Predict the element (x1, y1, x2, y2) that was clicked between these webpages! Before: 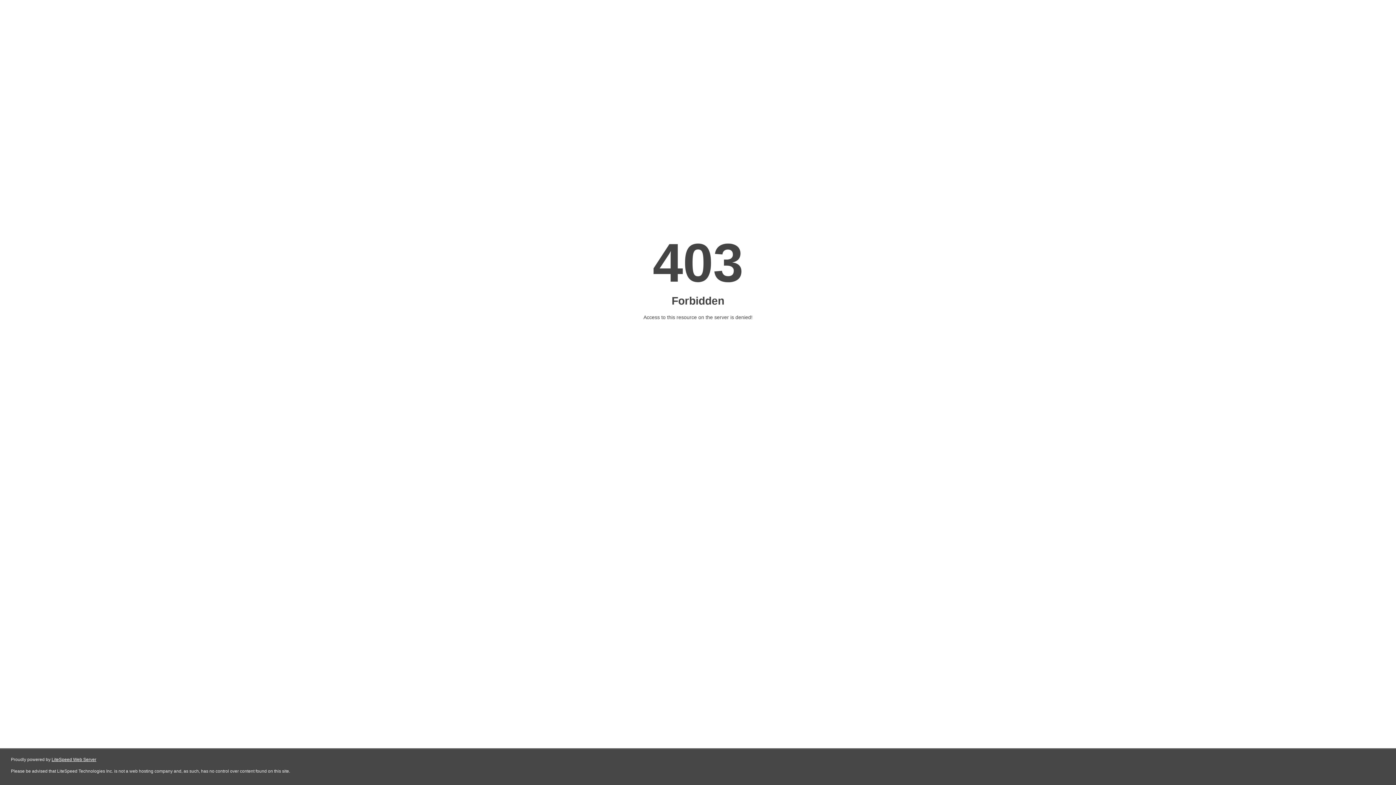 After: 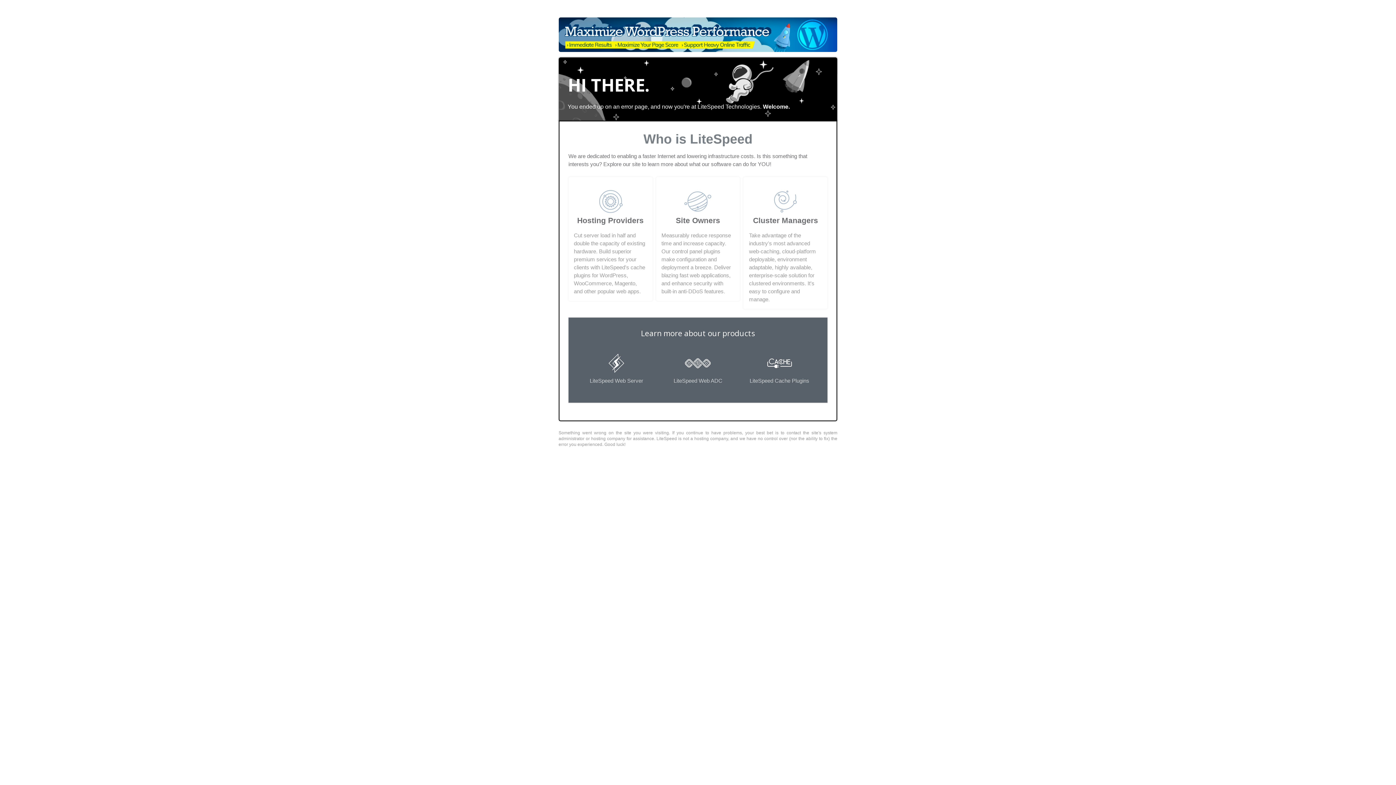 Action: bbox: (51, 757, 96, 762) label: LiteSpeed Web Server